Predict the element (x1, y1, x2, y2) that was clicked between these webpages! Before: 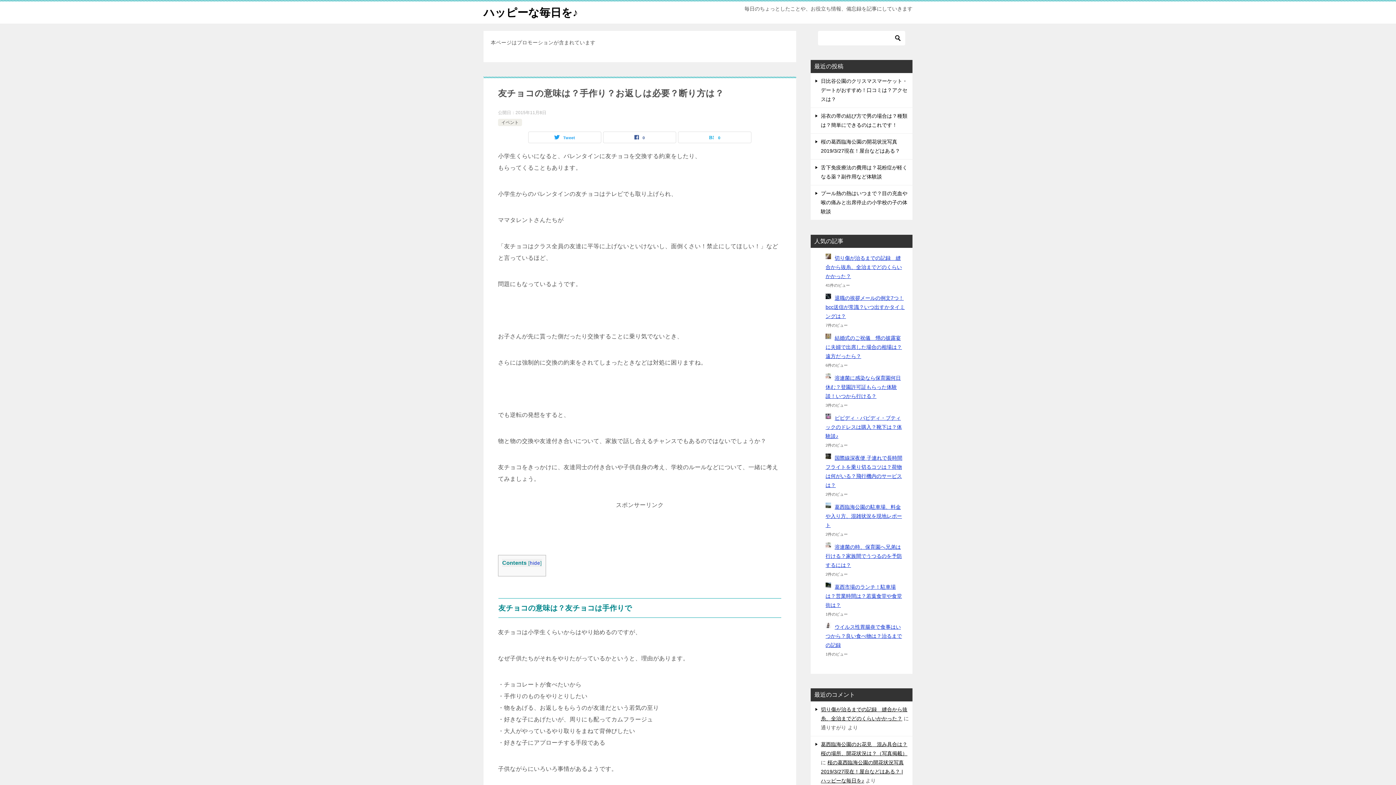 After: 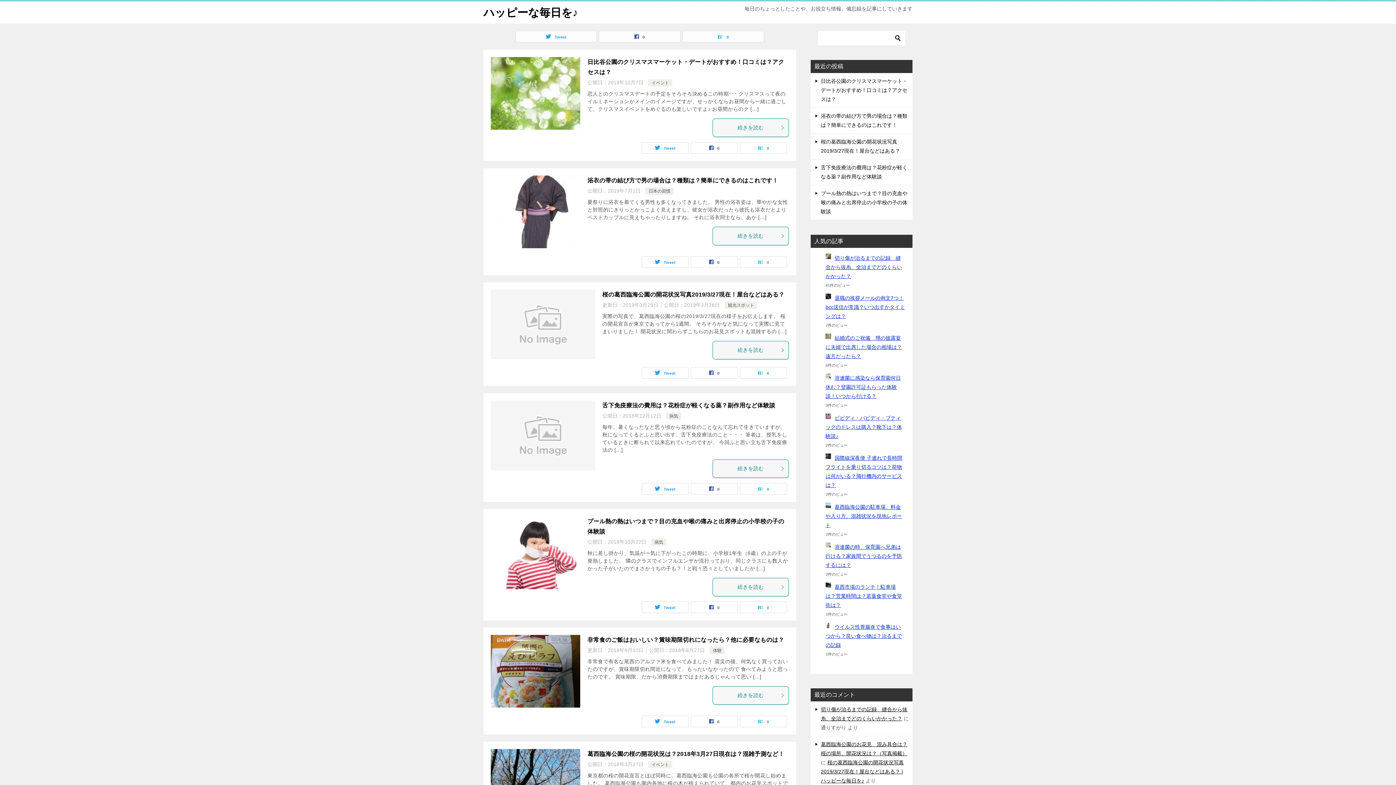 Action: bbox: (483, 6, 578, 18) label: ハッピーな毎日を♪